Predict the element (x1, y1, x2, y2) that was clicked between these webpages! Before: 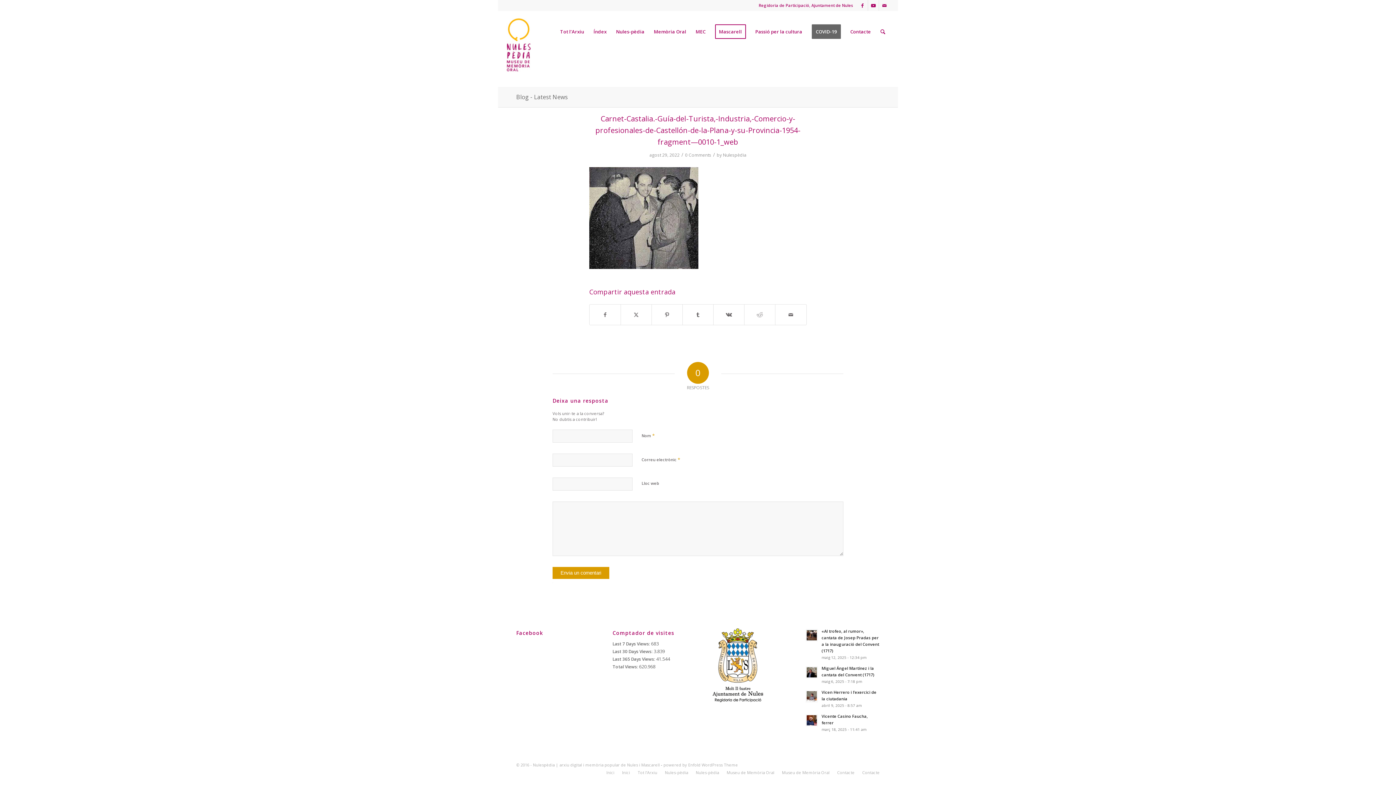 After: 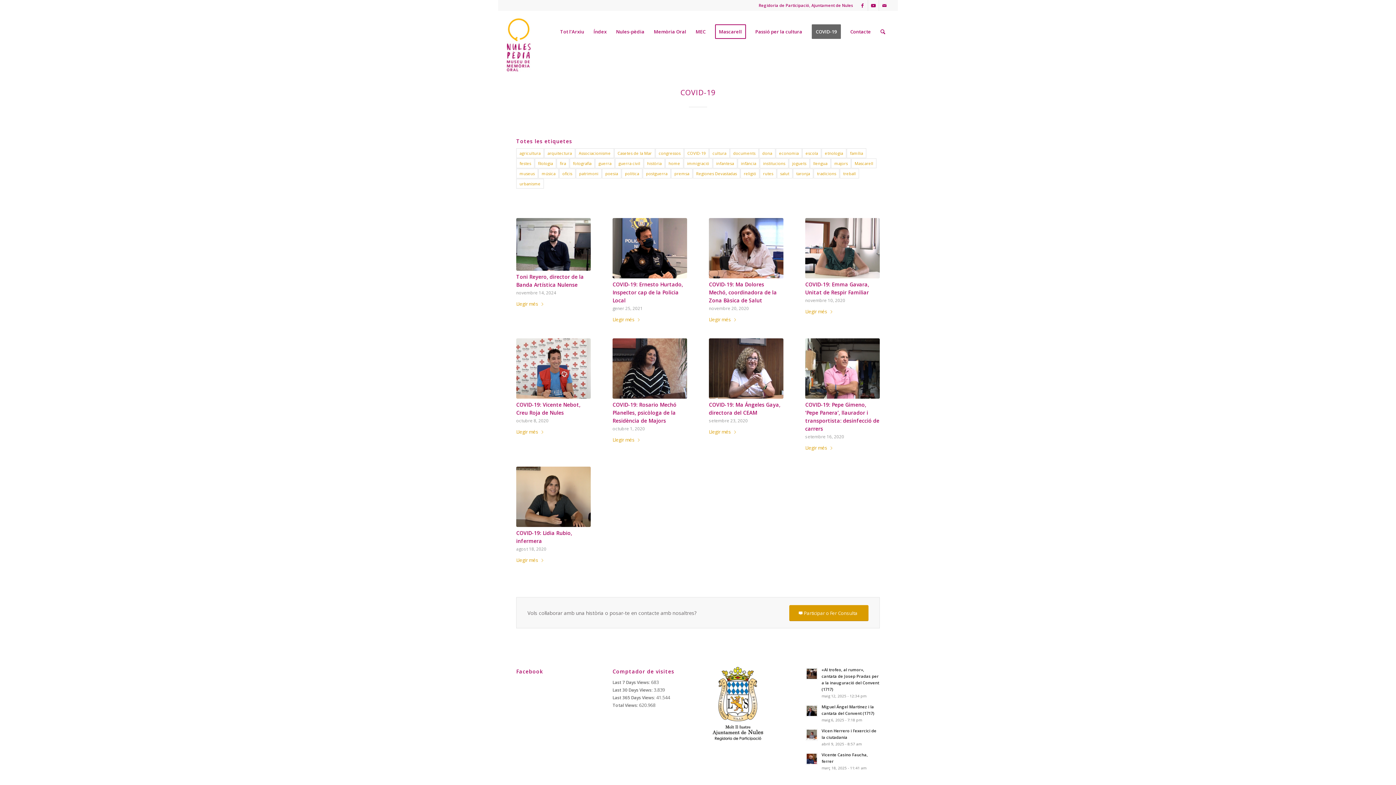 Action: bbox: (807, 1, 845, 74) label: COVID-19